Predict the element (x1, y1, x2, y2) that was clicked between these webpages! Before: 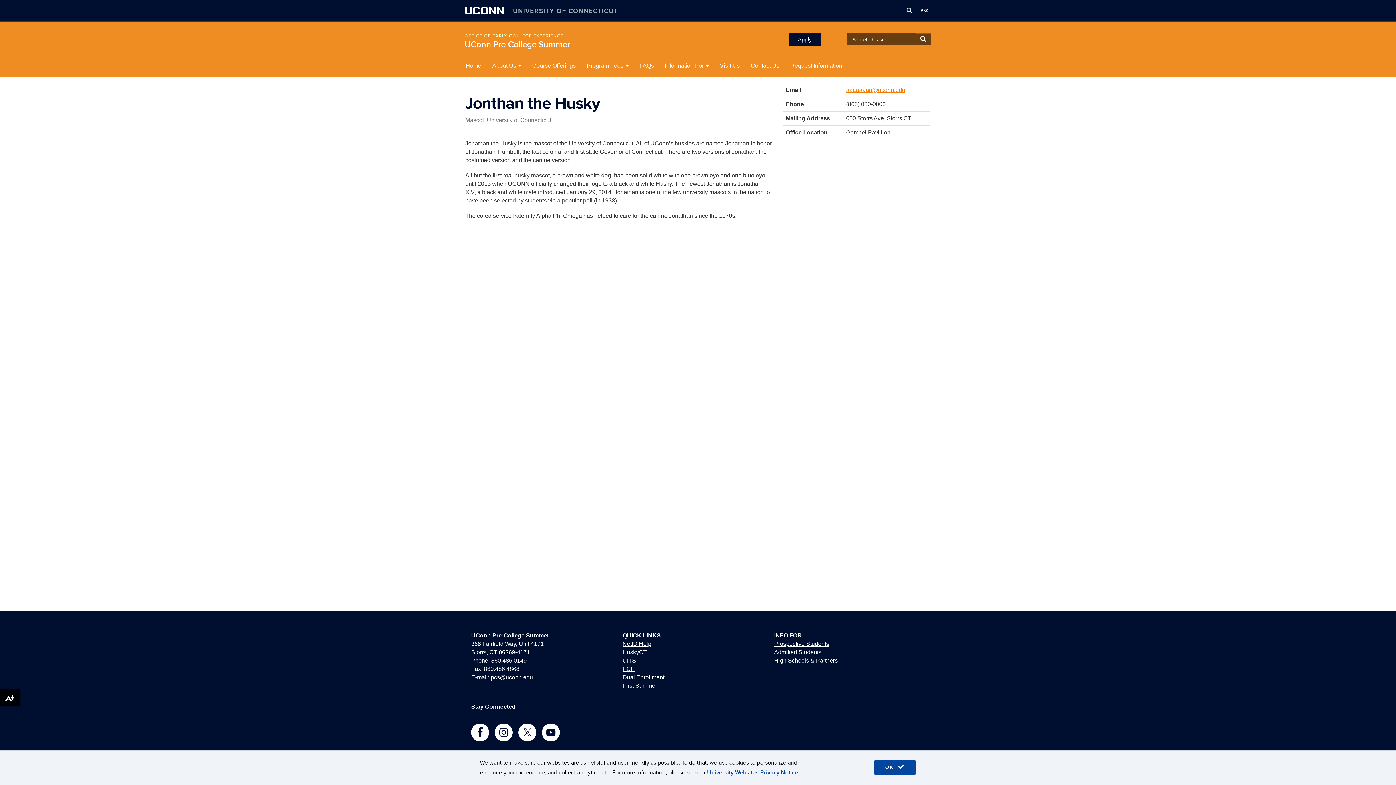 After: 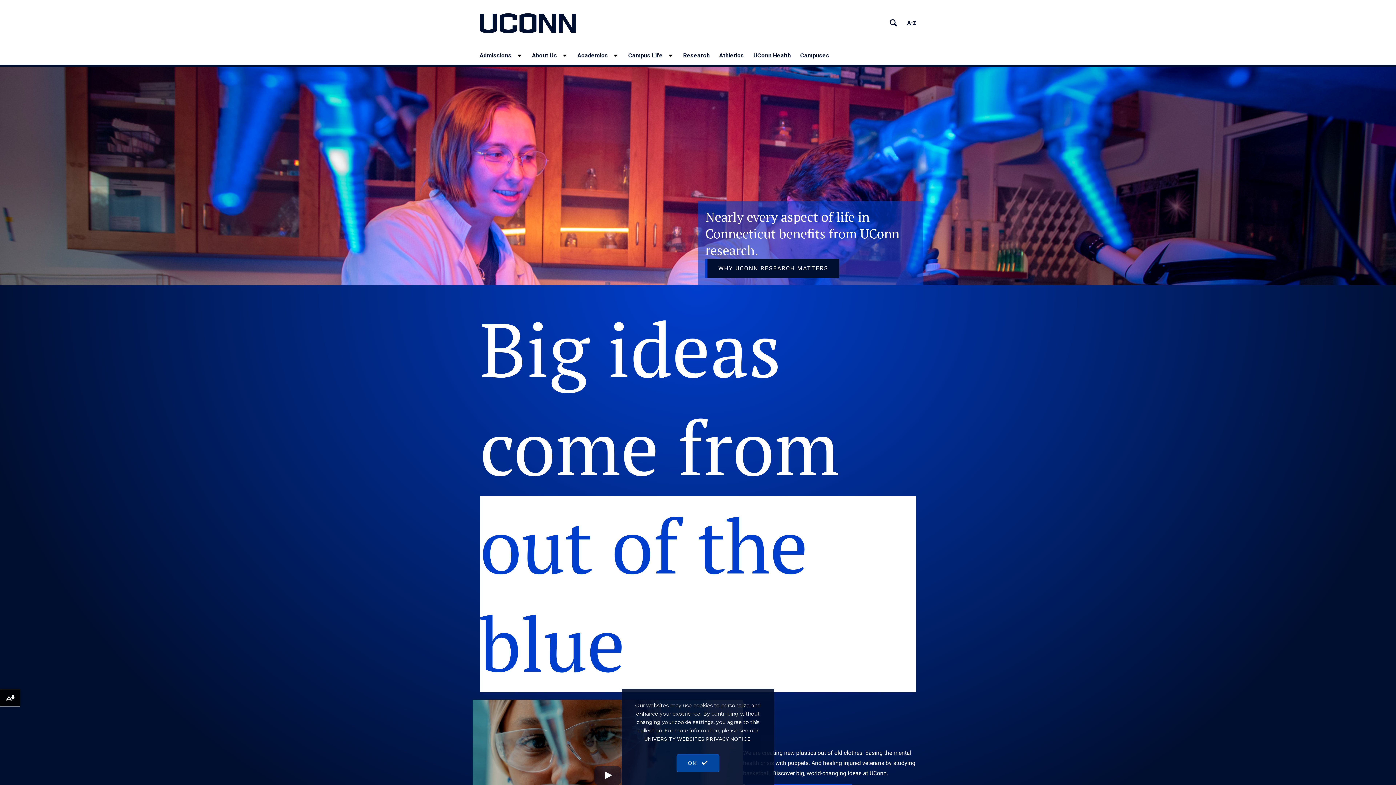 Action: label: UCONN  bbox: (465, 7, 508, 13)